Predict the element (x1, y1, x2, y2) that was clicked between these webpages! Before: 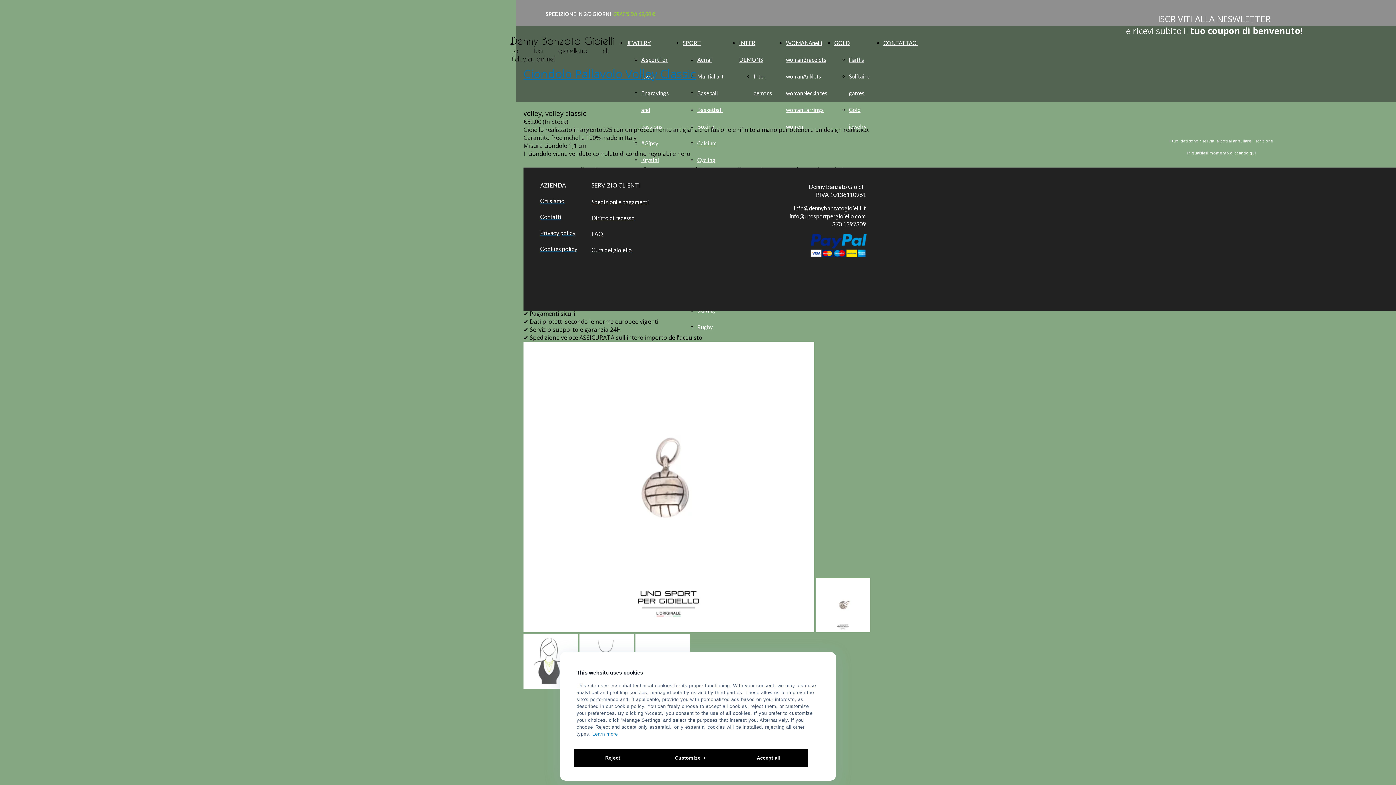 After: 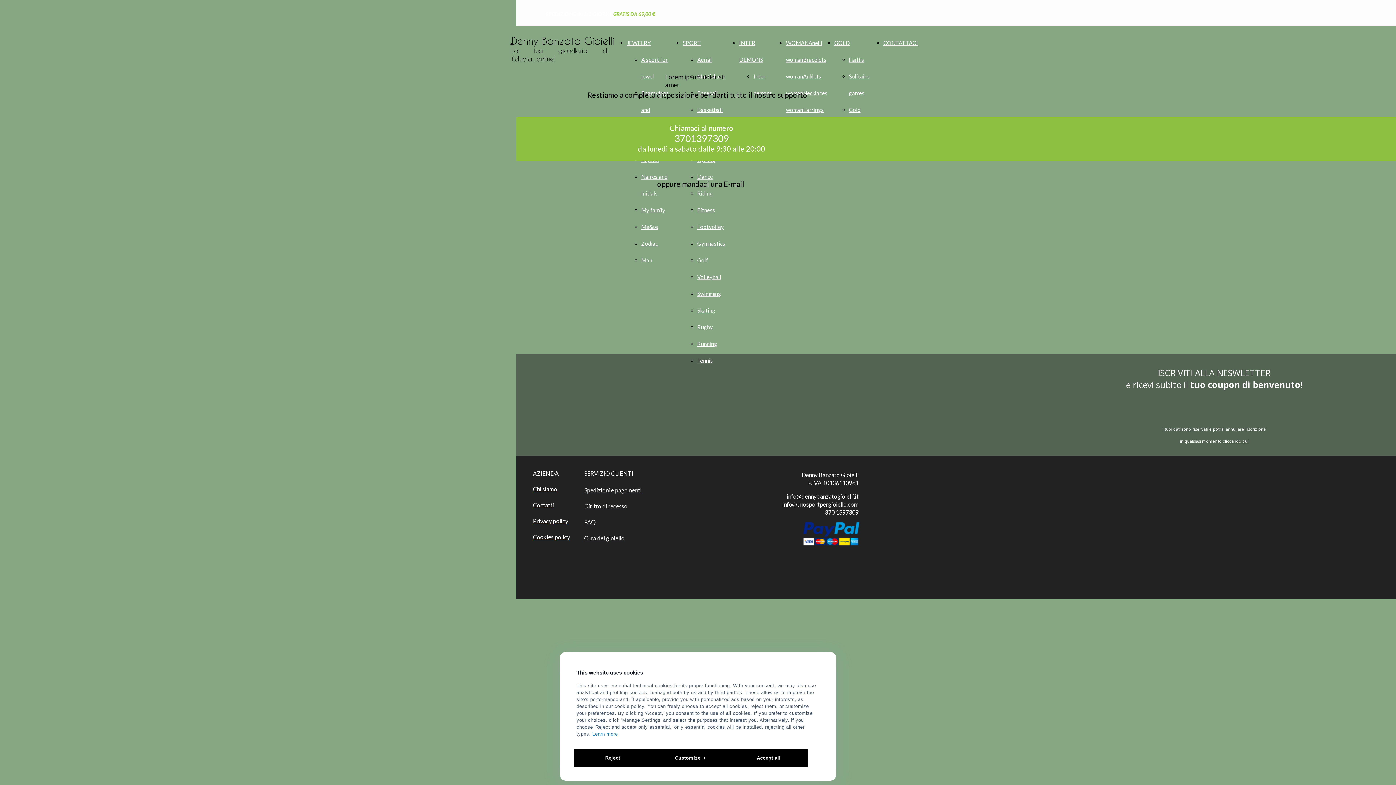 Action: label: Contatti​ bbox: (540, 213, 561, 221)